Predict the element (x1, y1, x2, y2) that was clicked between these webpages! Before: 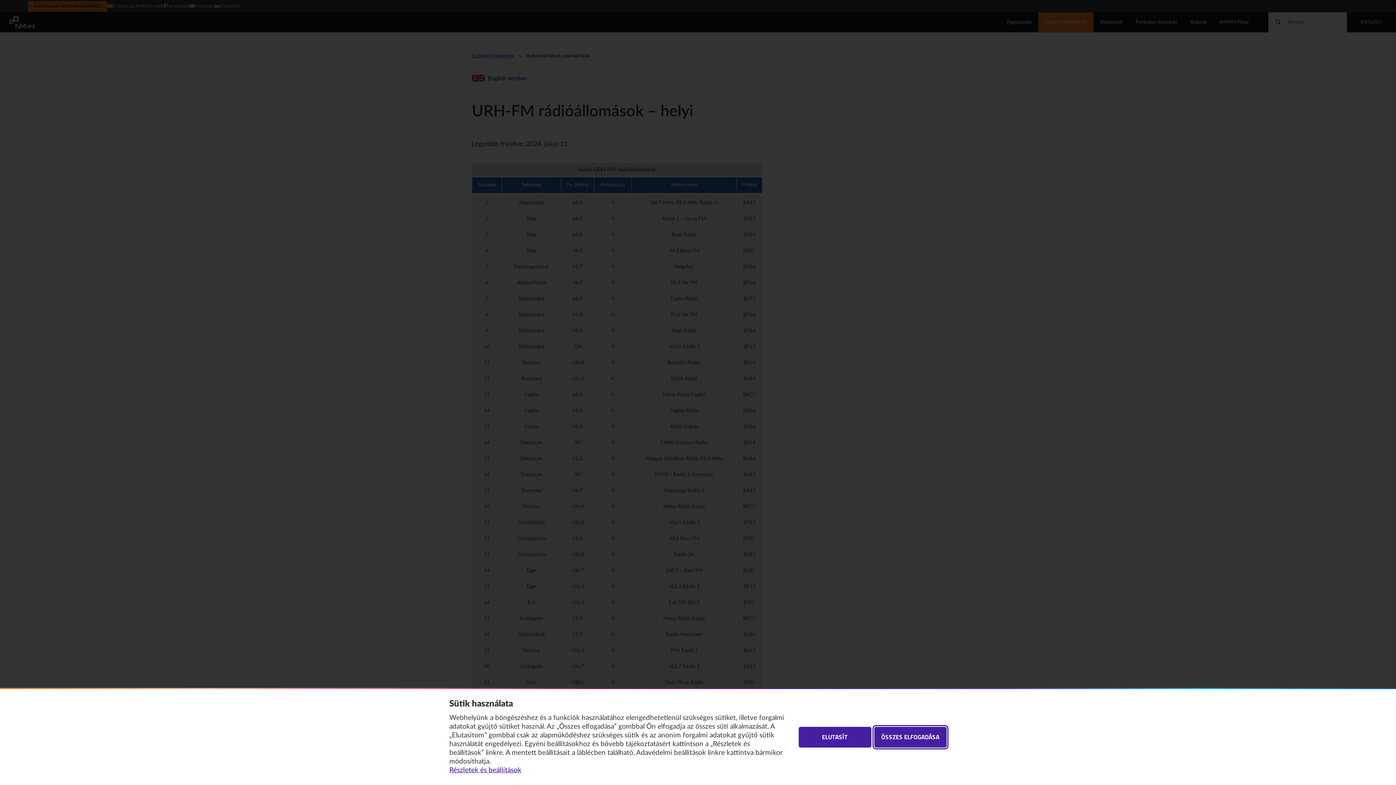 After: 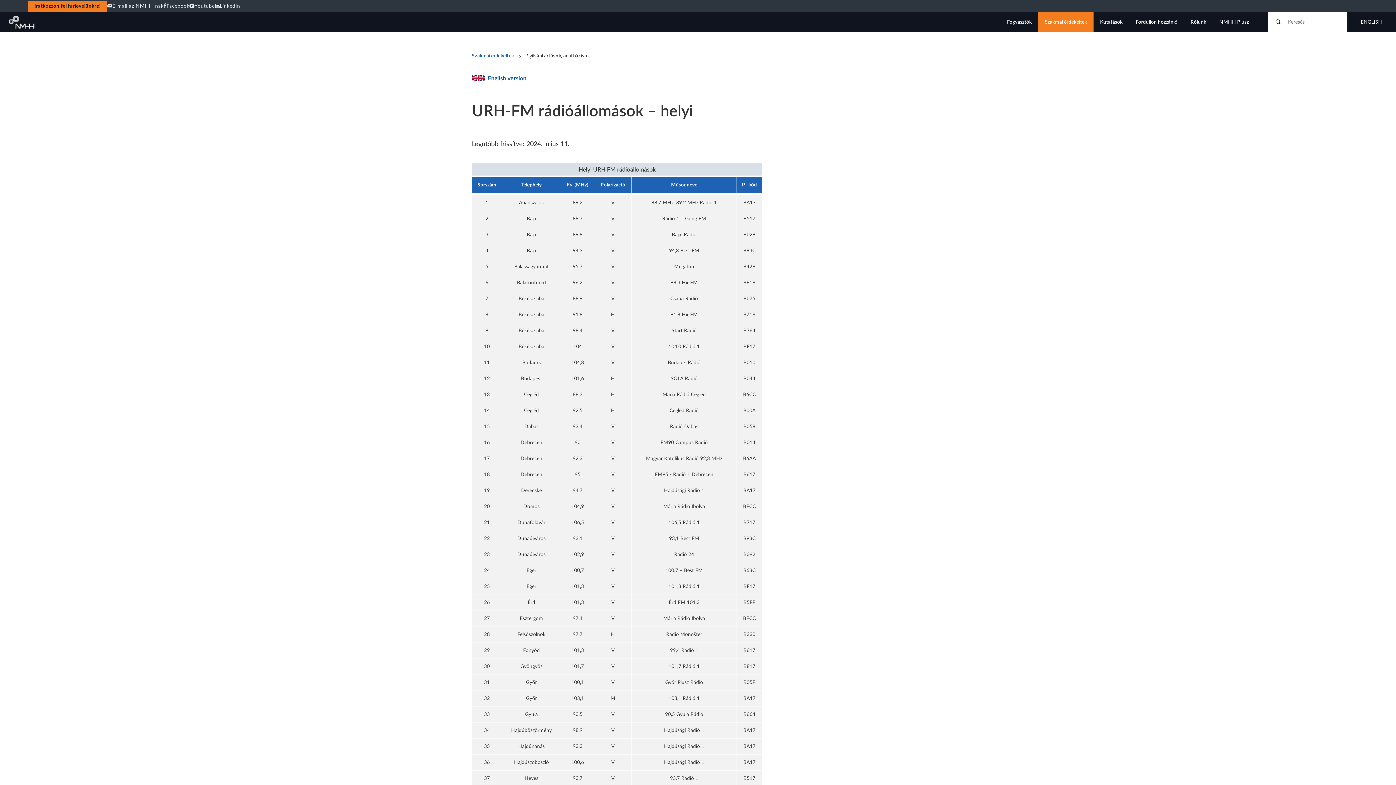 Action: bbox: (874, 727, 946, 748) label: ÖSSZES ELFOGADÁSA